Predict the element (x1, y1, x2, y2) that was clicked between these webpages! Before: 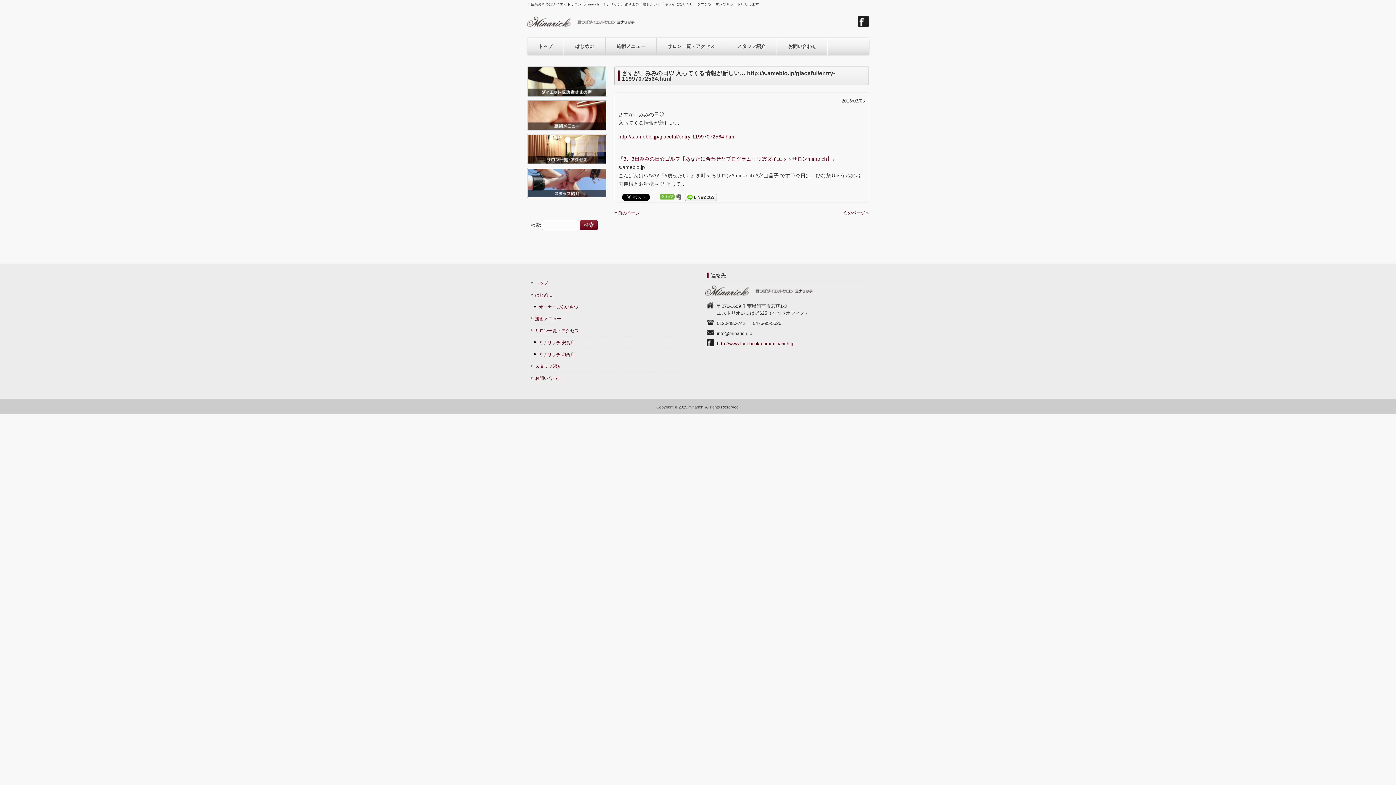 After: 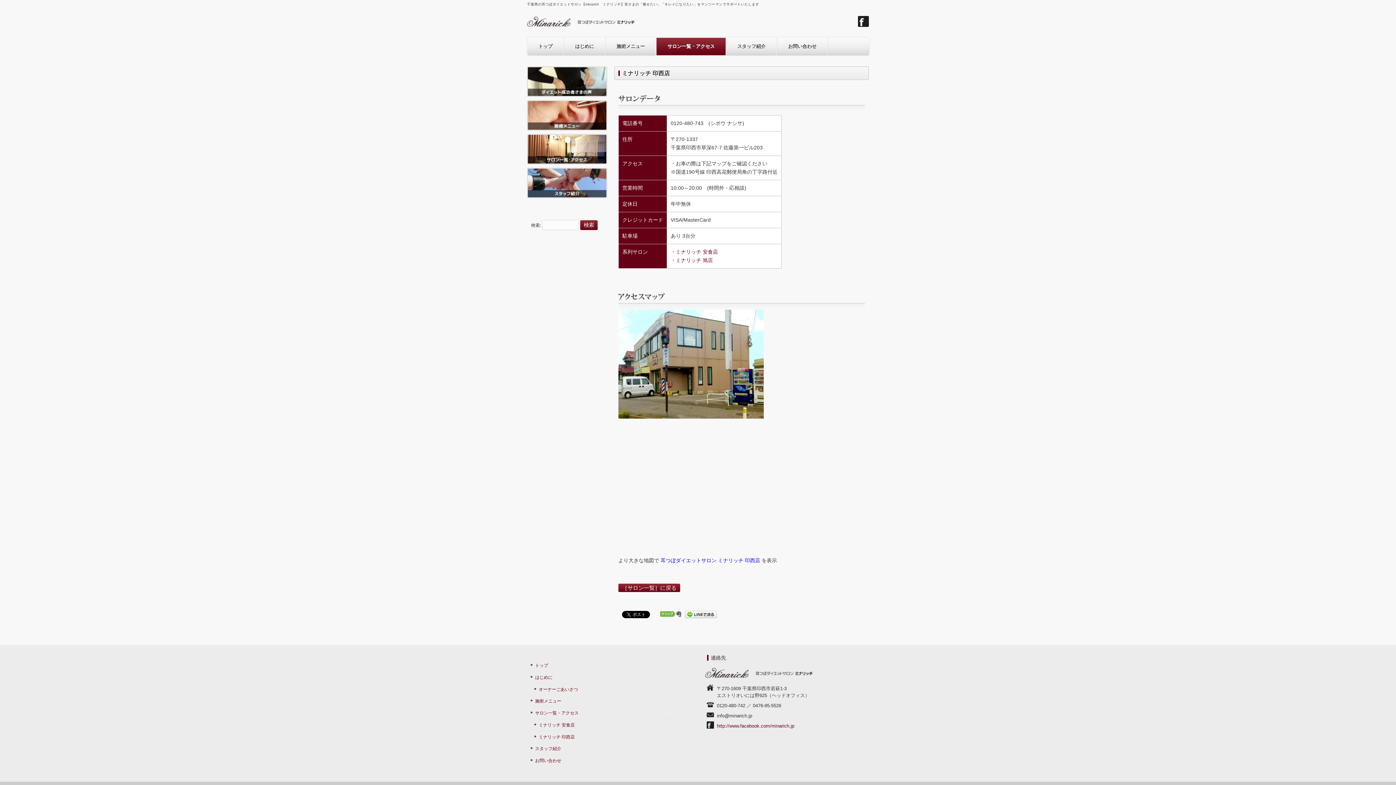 Action: label: ミナリッチ 印西店 bbox: (534, 349, 687, 360)